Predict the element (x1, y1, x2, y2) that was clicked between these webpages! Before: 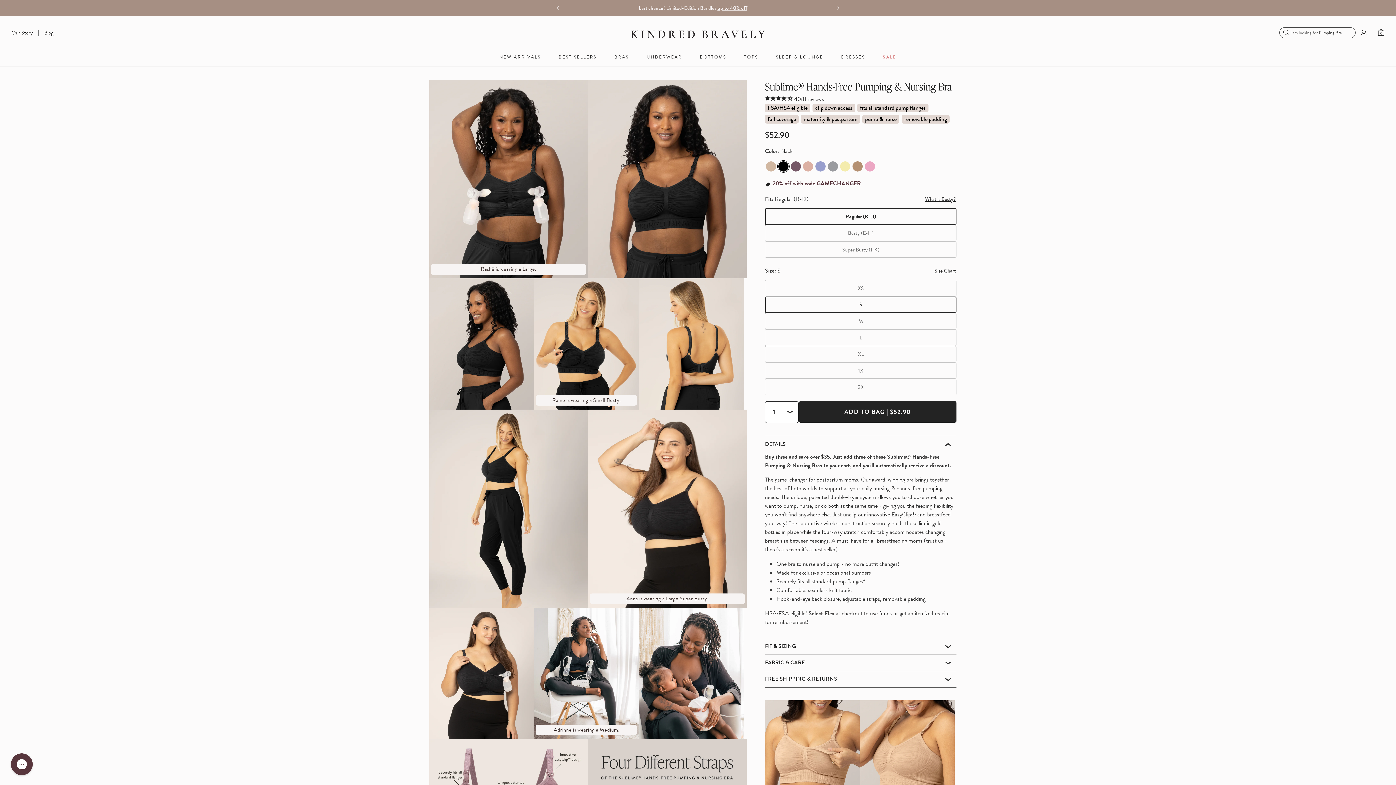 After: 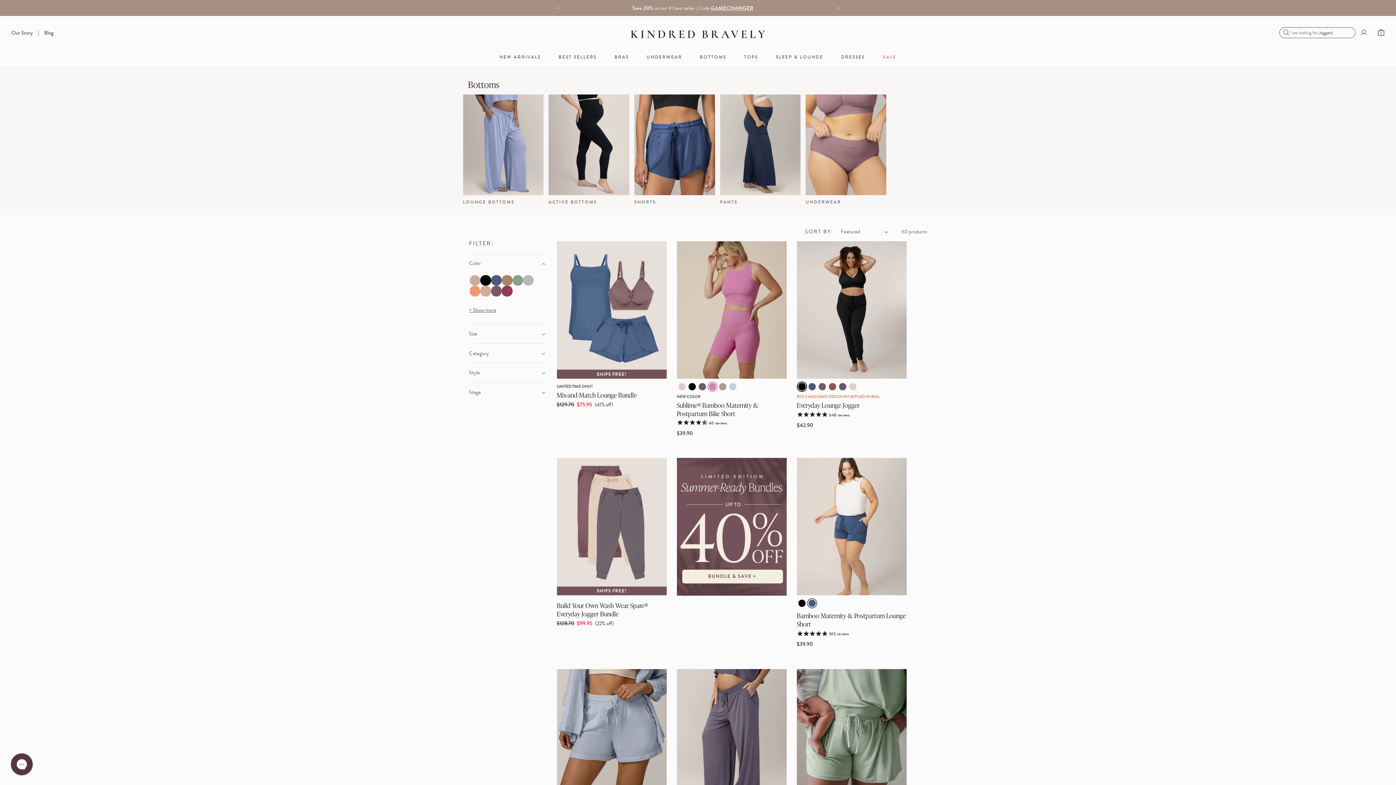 Action: bbox: (698, 49, 727, 61) label: BOTTOMS